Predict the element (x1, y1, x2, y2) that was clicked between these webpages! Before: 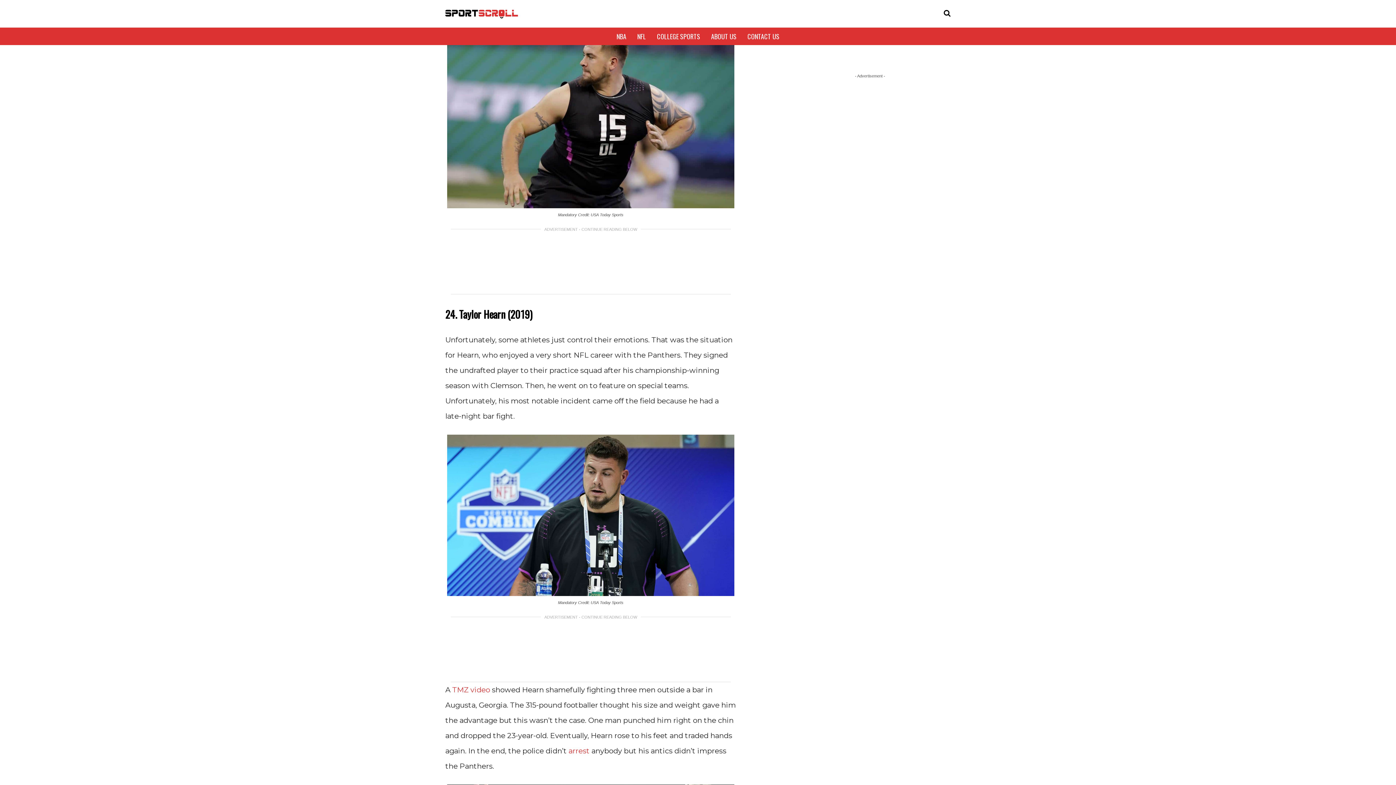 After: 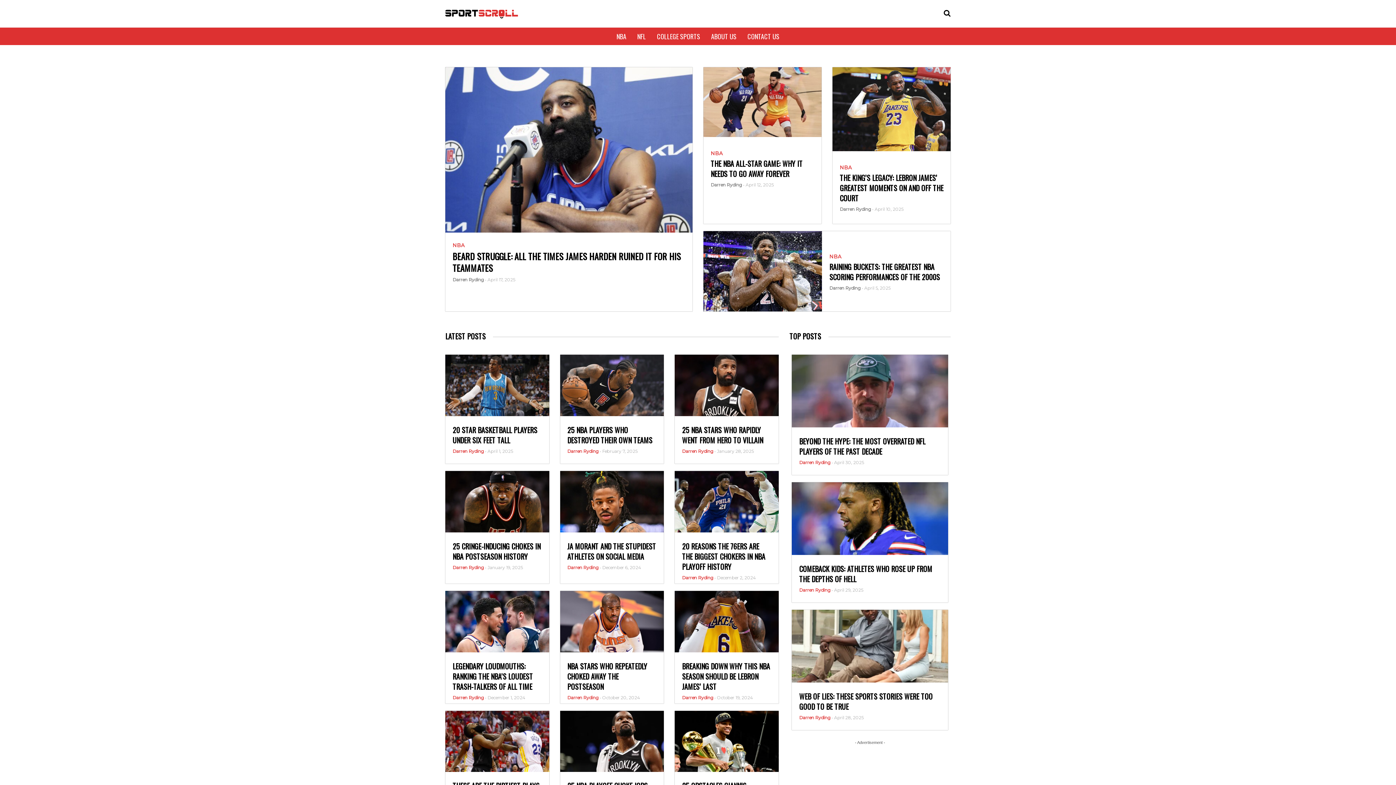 Action: bbox: (613, 30, 630, 42) label: NBA